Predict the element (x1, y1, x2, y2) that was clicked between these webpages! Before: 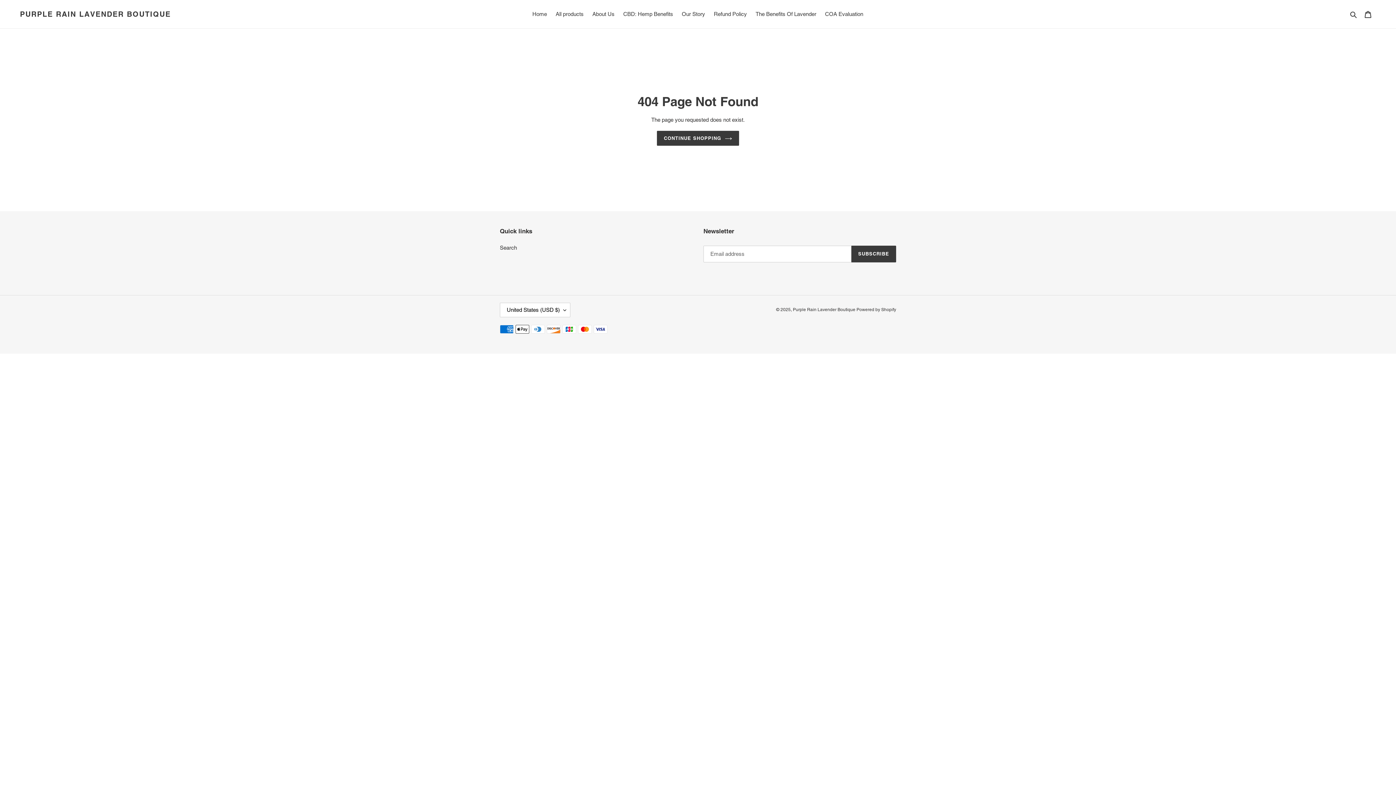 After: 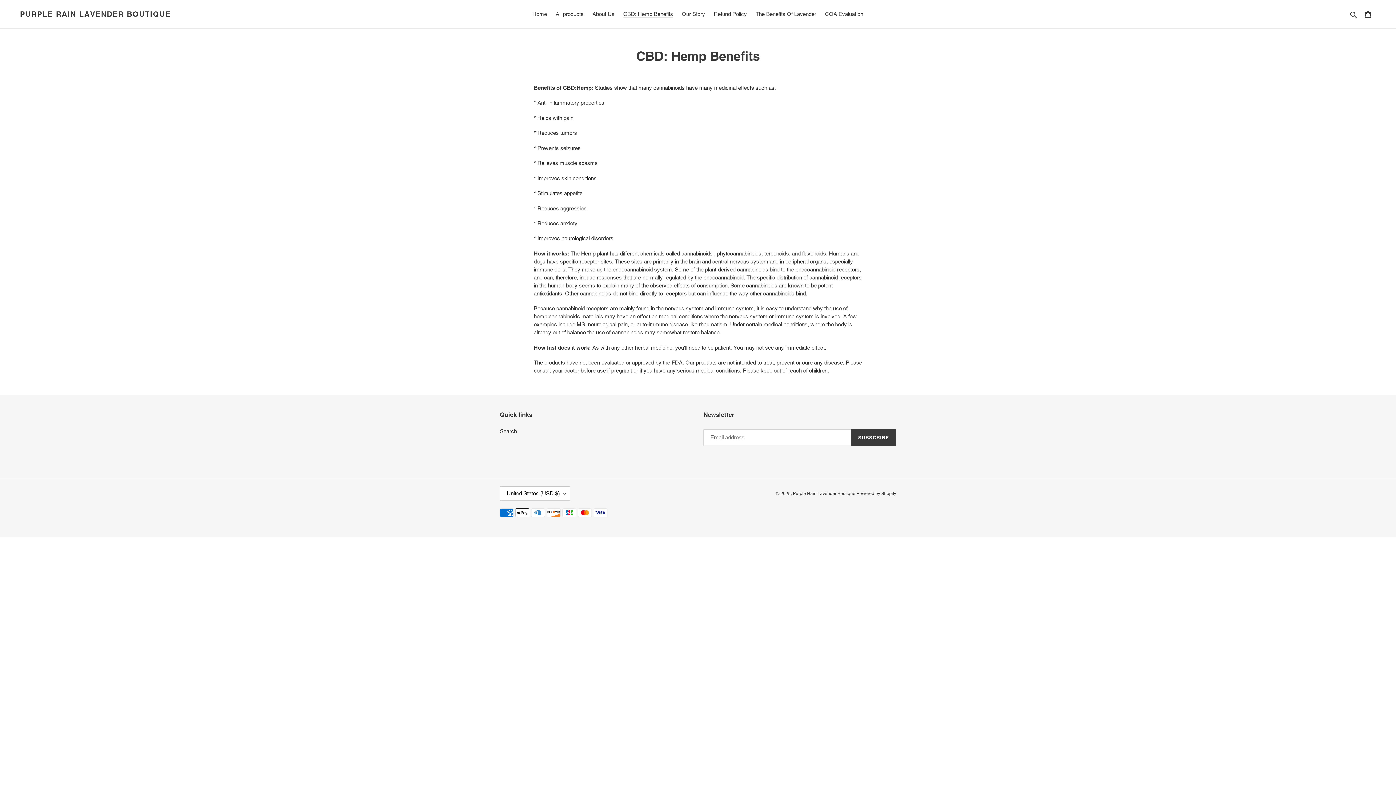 Action: bbox: (619, 9, 676, 19) label: CBD: Hemp Benefits